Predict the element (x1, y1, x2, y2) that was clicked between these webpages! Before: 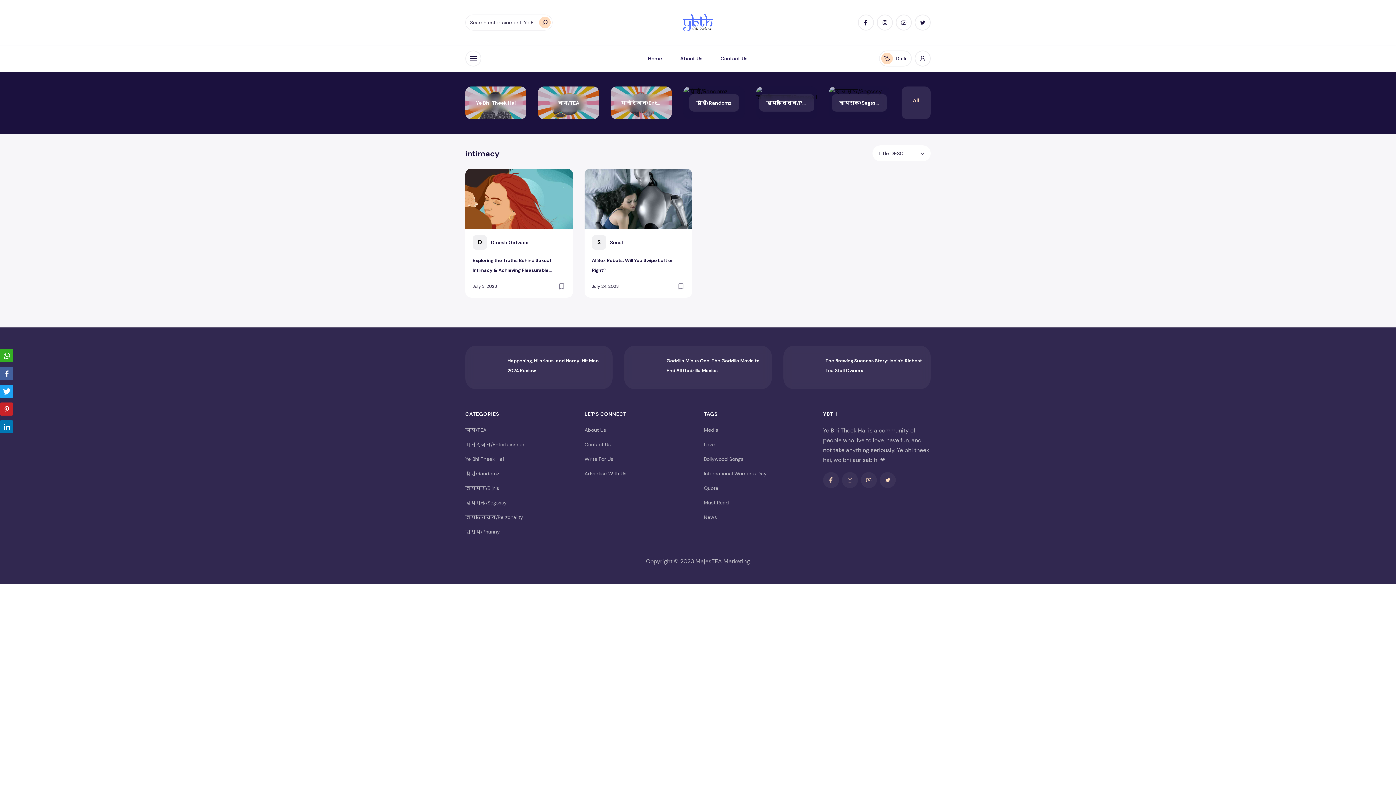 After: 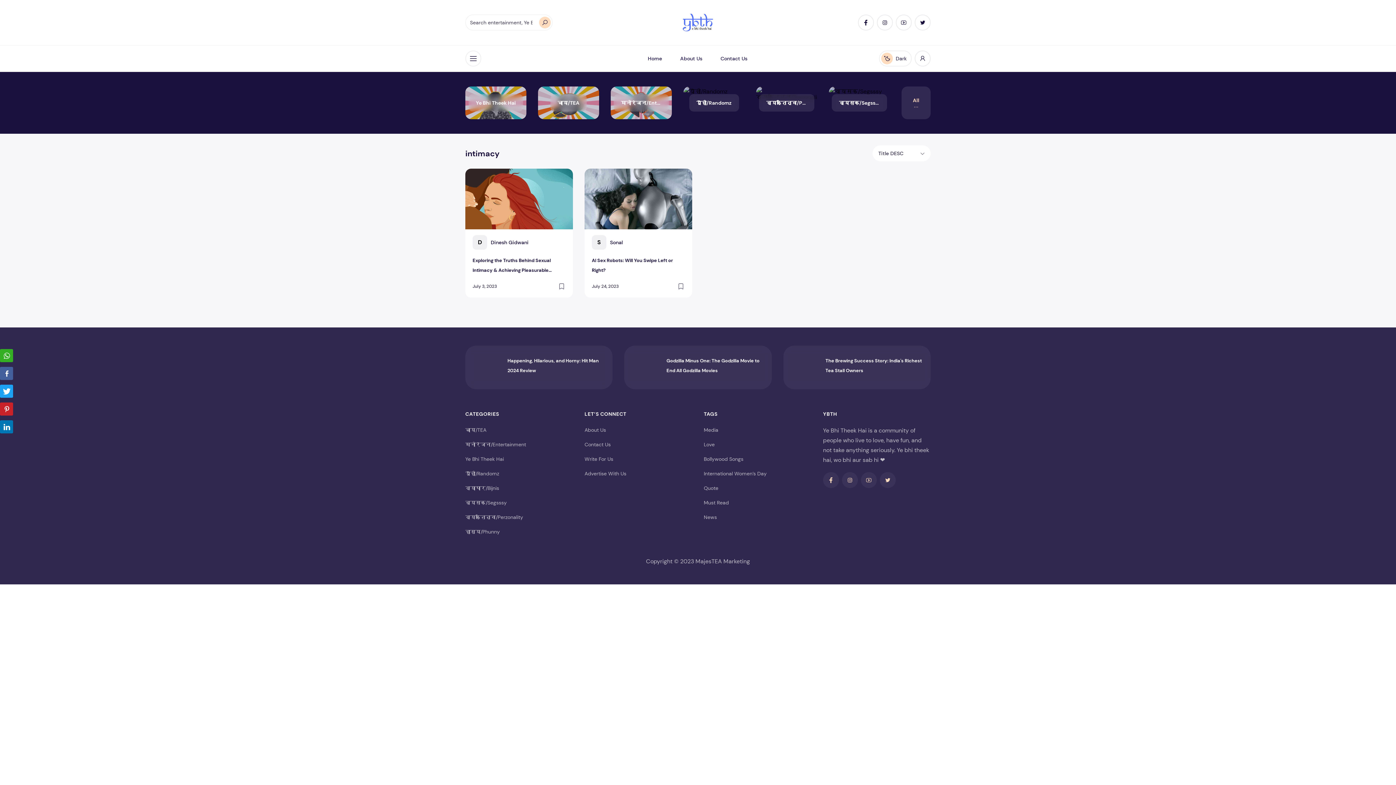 Action: bbox: (879, 50, 912, 66) label: Enable dark mode
Dark